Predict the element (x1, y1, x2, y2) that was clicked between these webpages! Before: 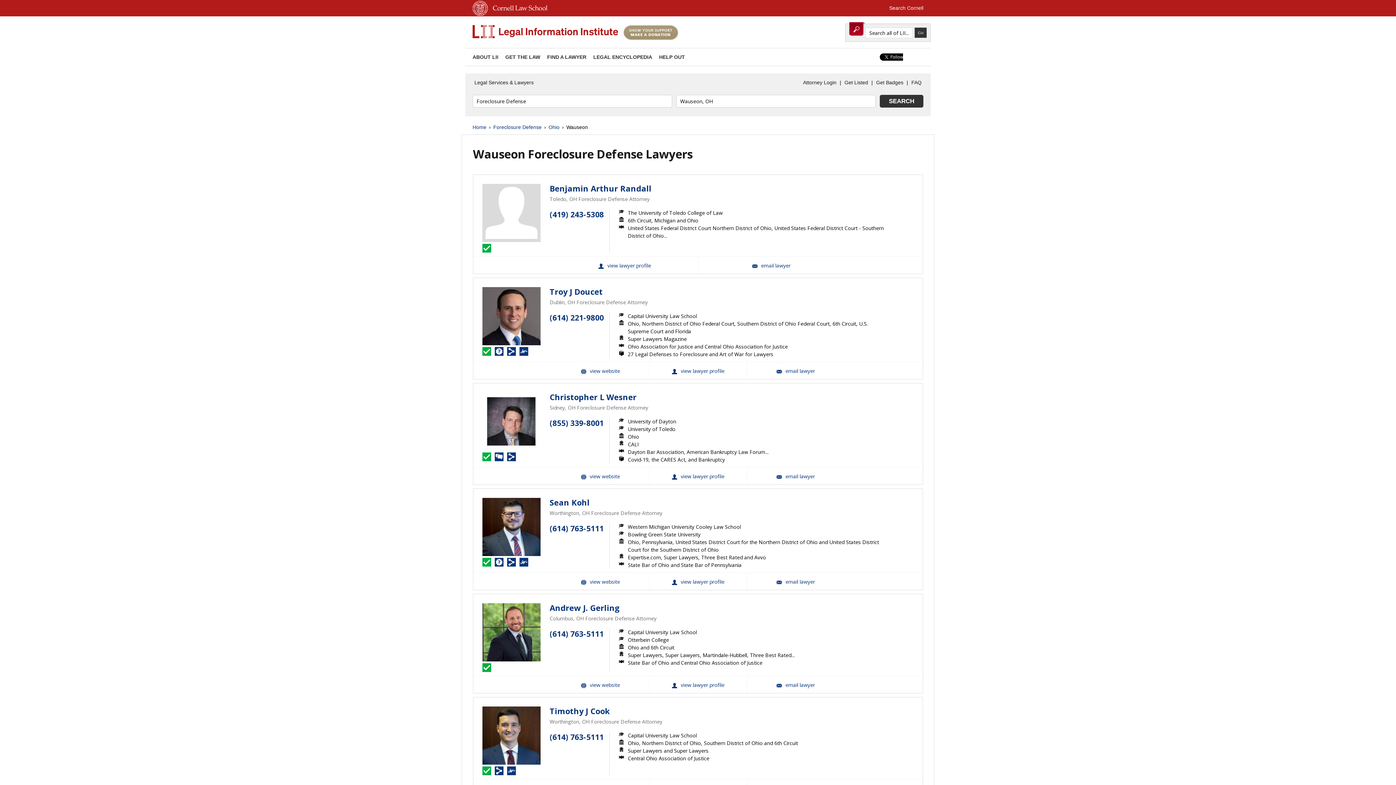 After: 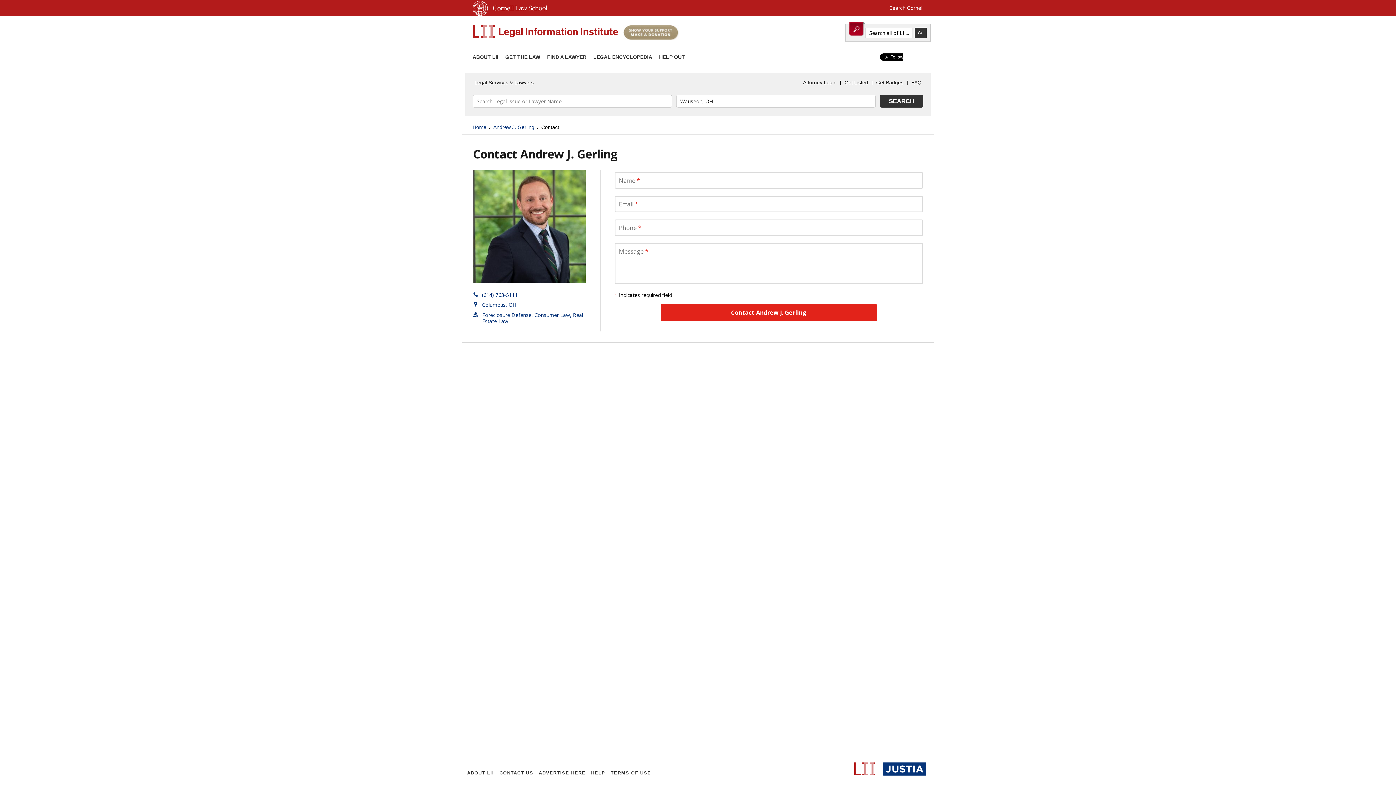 Action: label: Email Andrew J. Gerling bbox: (746, 676, 844, 693)